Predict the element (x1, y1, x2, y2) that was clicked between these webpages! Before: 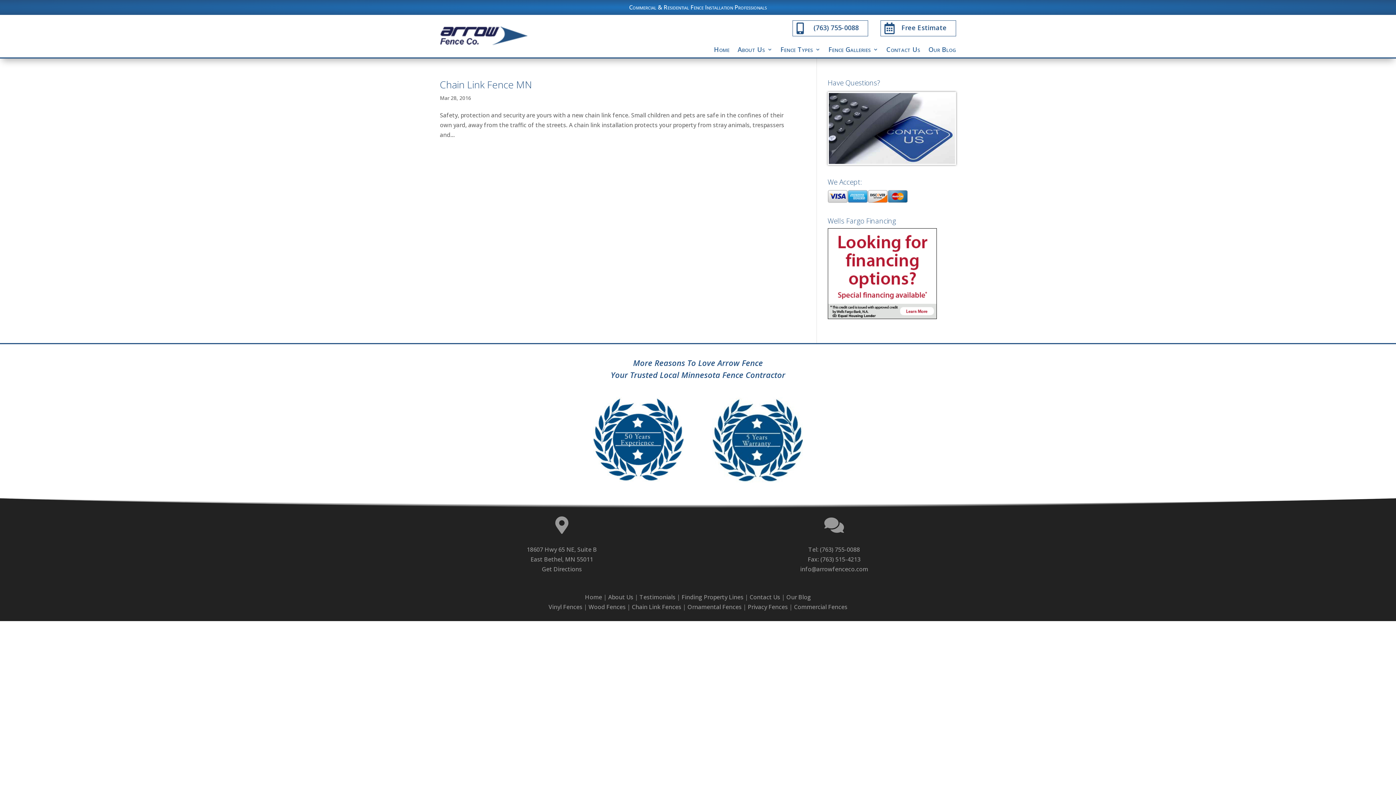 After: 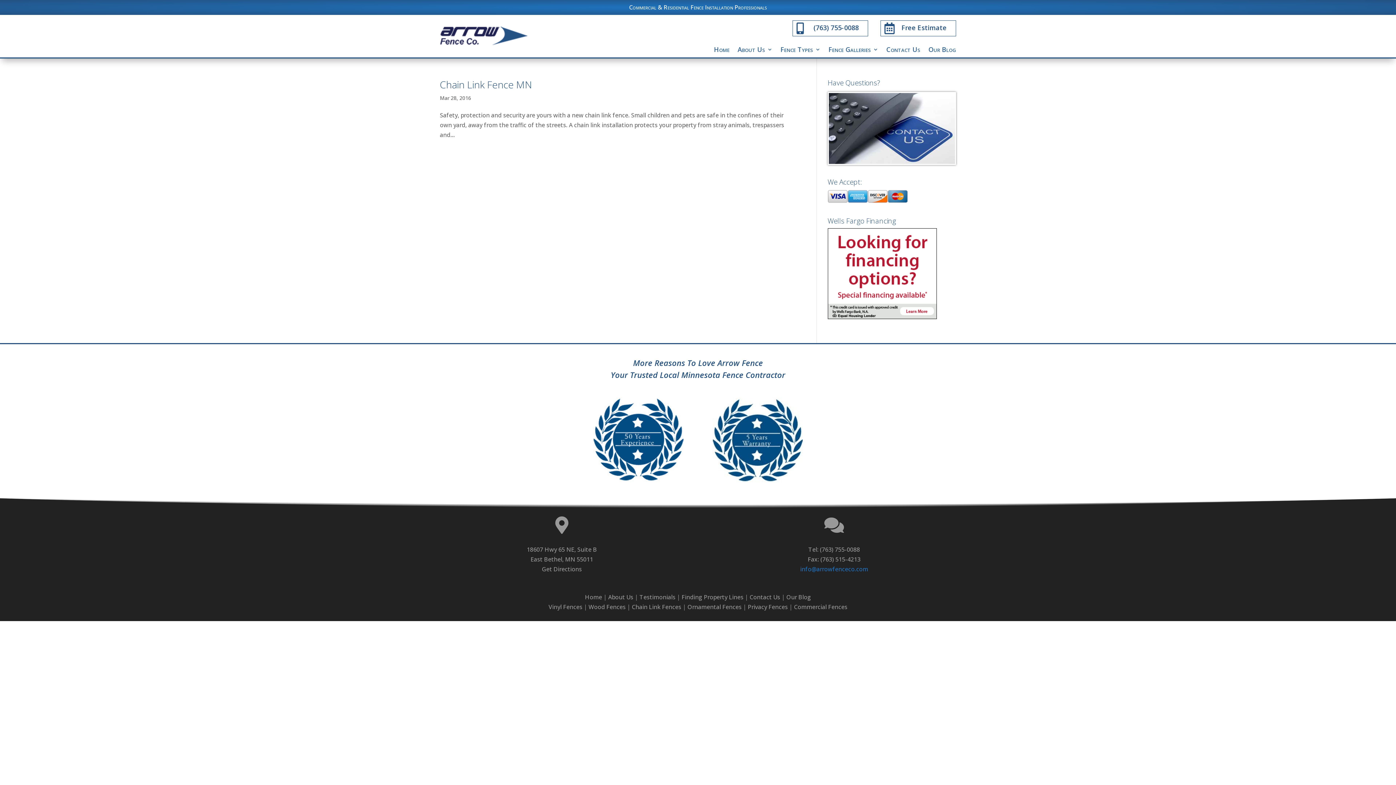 Action: label: info@arrowfenceco.com bbox: (800, 565, 868, 573)